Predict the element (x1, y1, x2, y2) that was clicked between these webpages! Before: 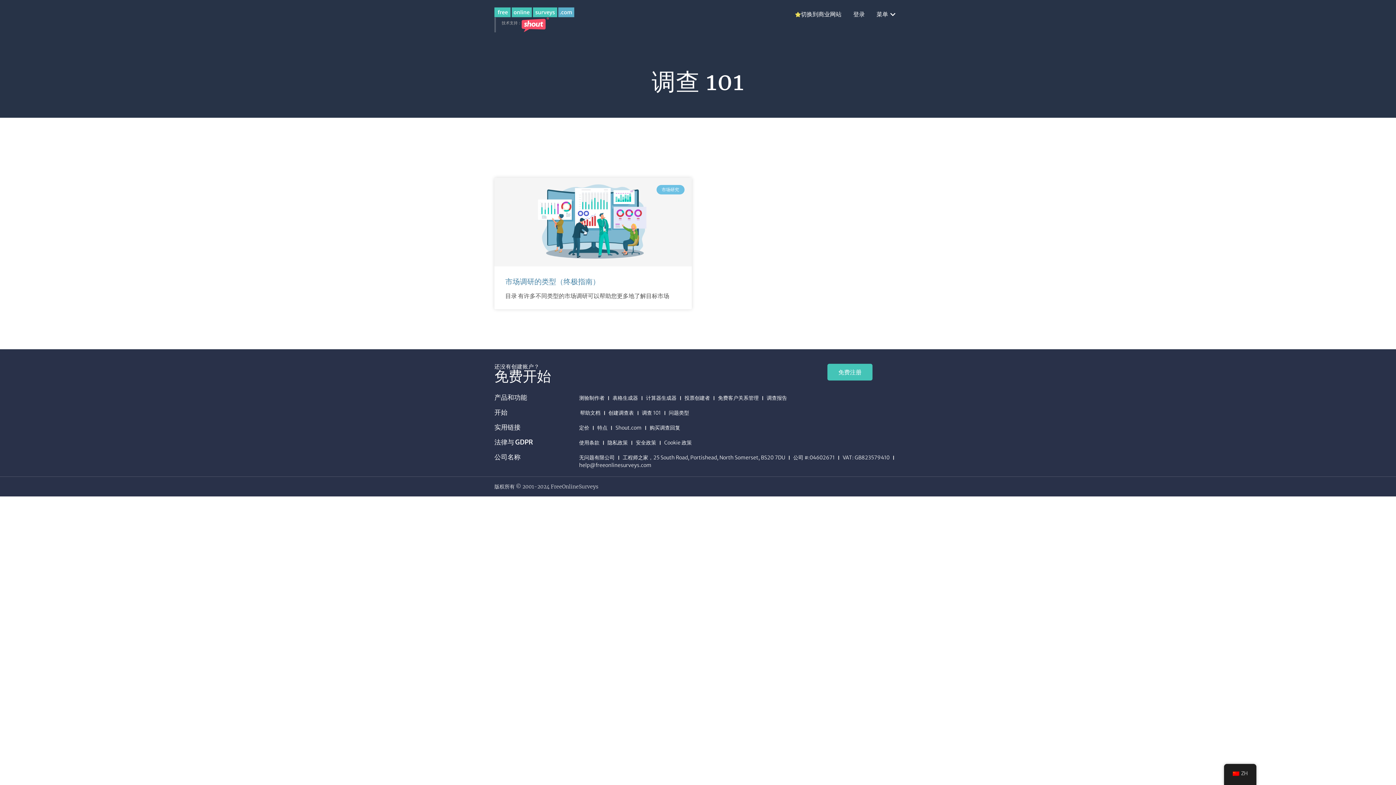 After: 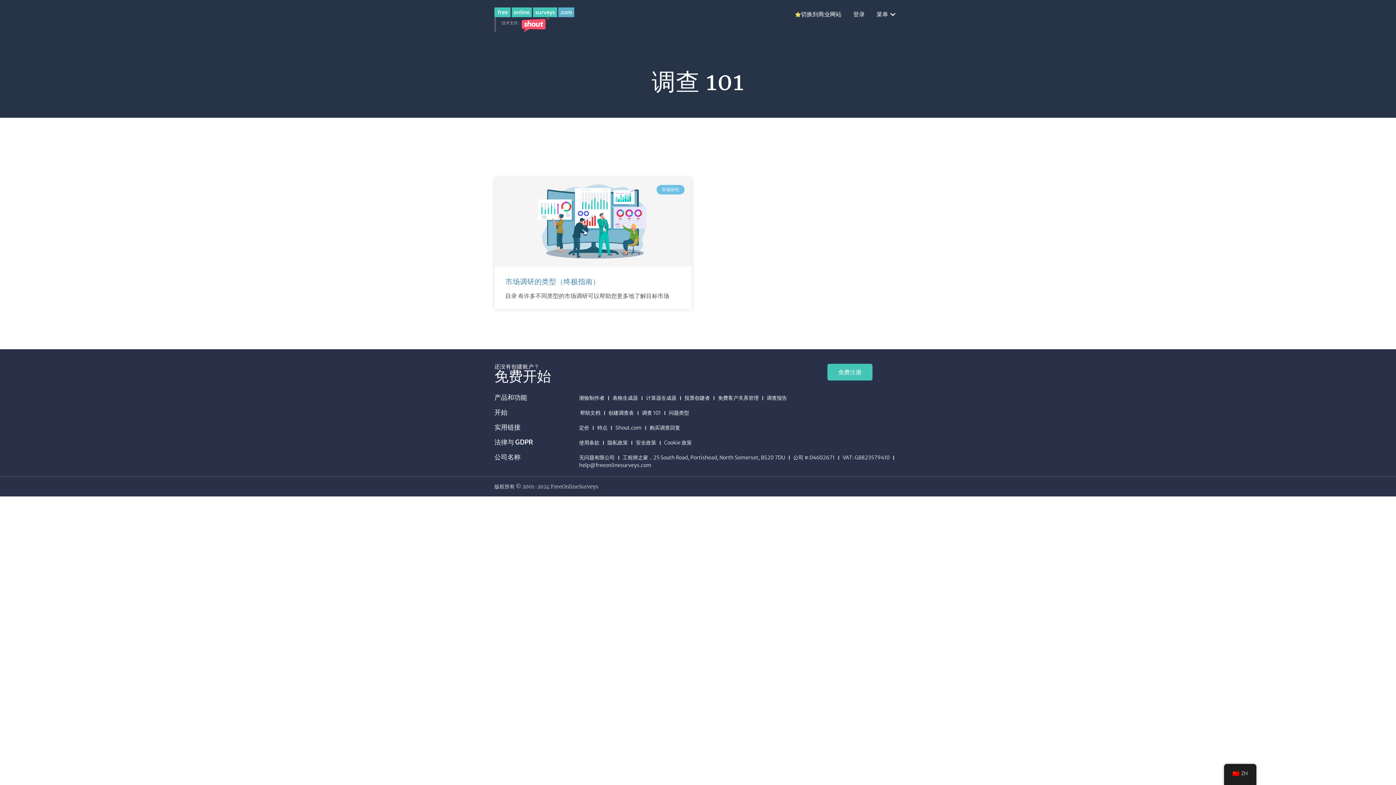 Action: label: 特点 bbox: (597, 424, 607, 432)